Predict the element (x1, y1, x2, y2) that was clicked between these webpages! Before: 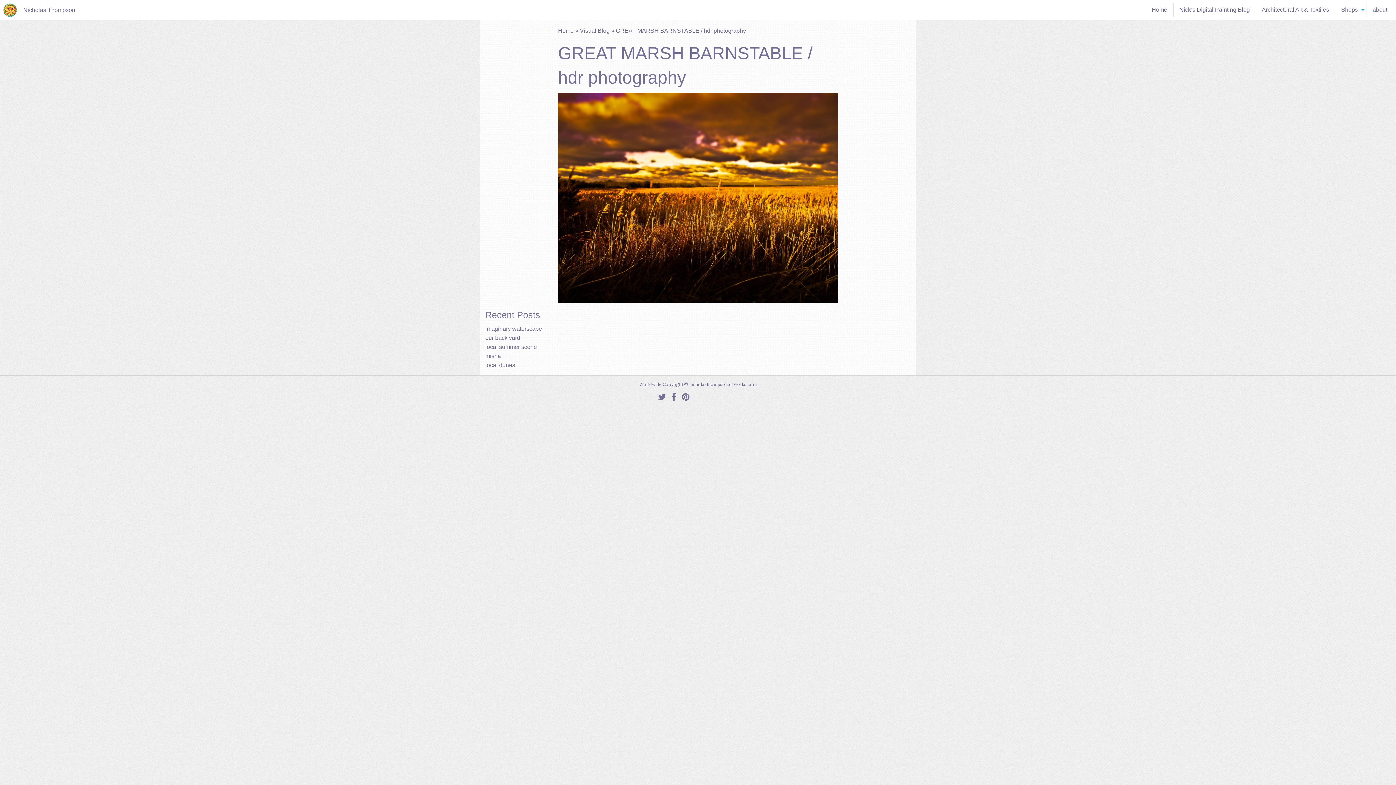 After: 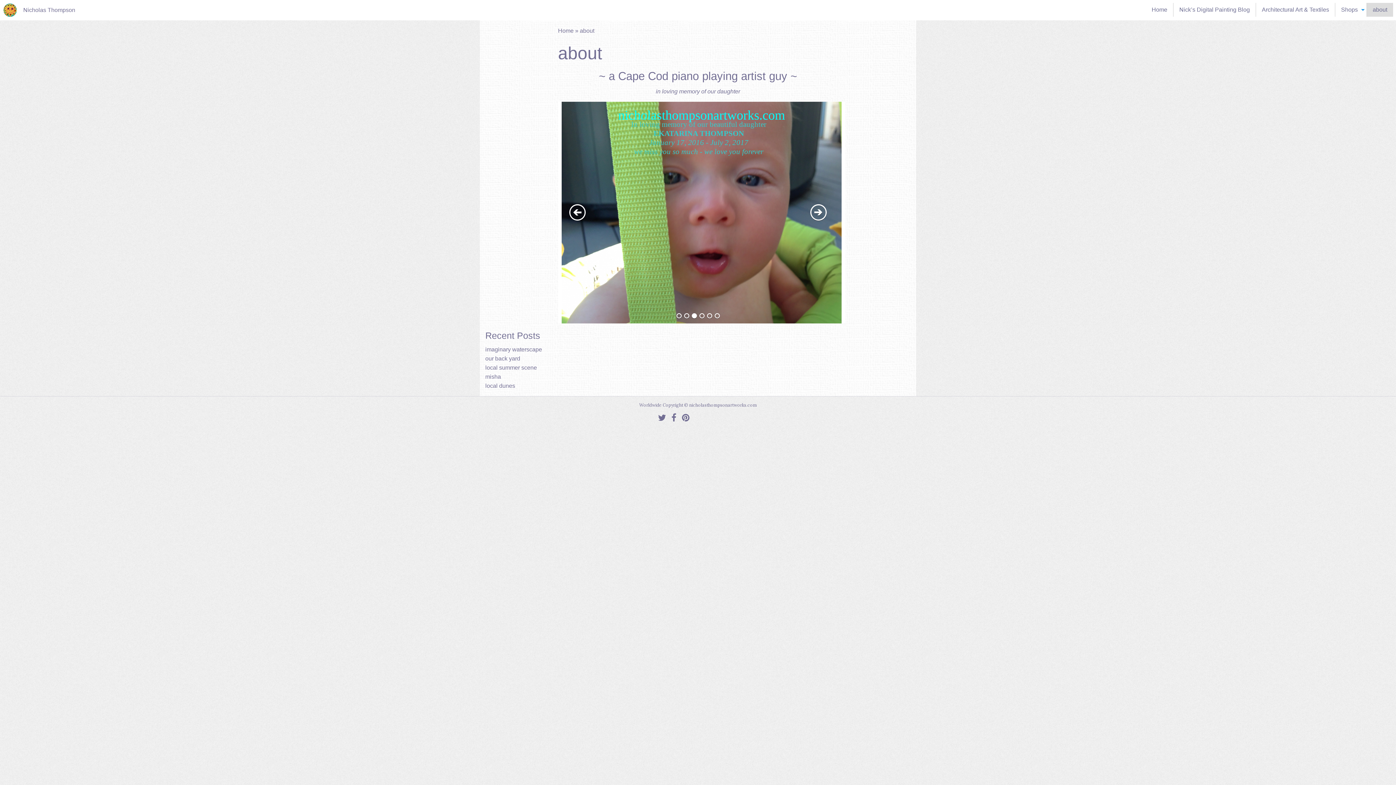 Action: label: about bbox: (1367, 2, 1393, 16)